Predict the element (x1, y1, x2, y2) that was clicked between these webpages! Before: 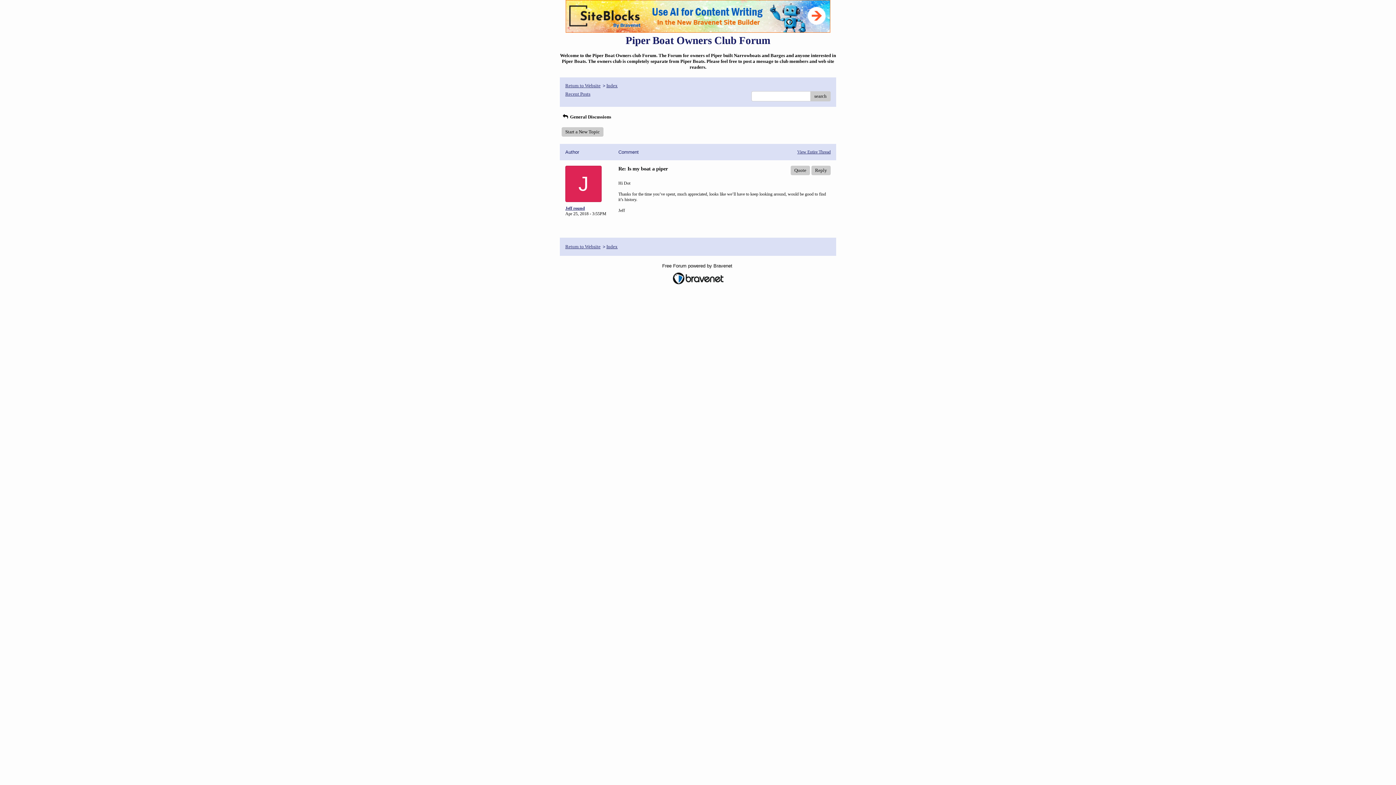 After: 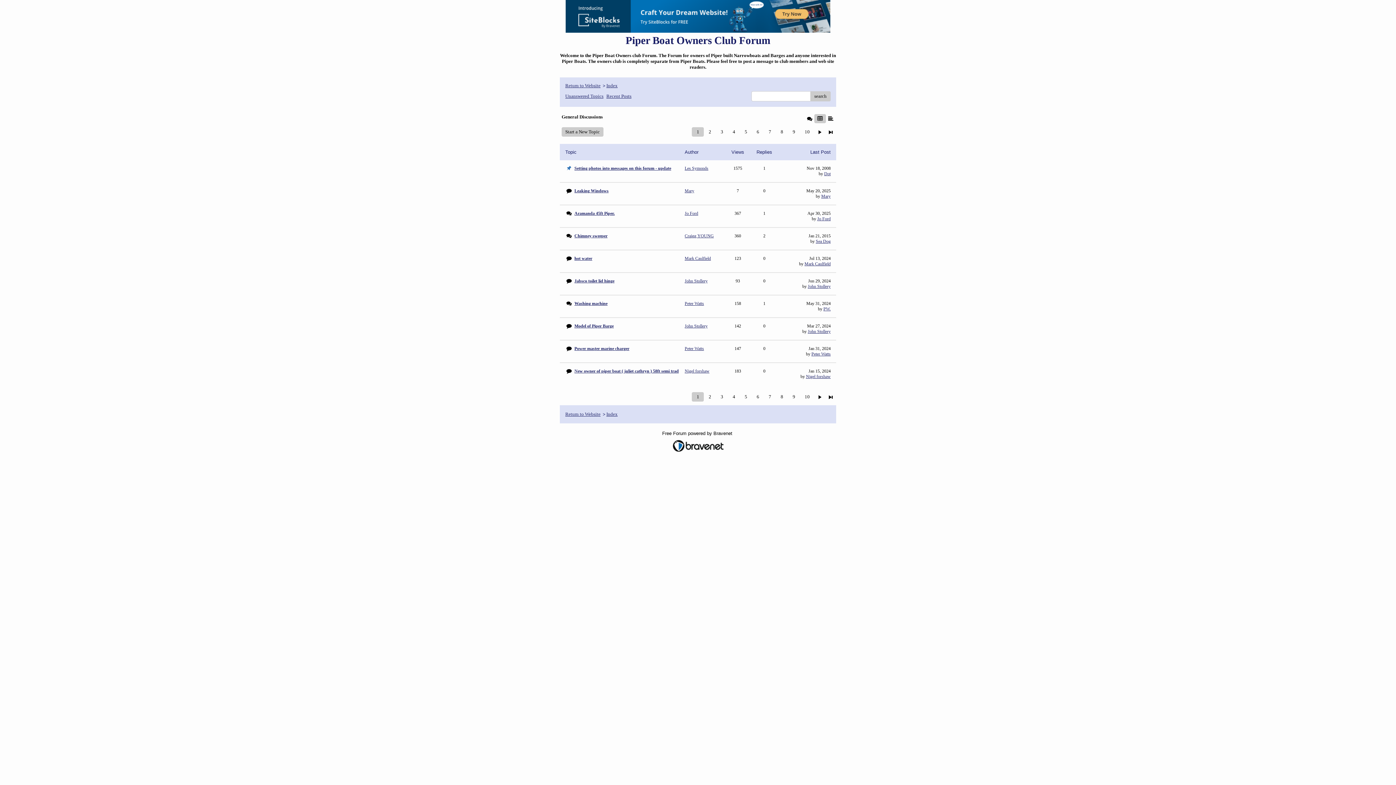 Action: bbox: (606, 244, 617, 249) label: Index